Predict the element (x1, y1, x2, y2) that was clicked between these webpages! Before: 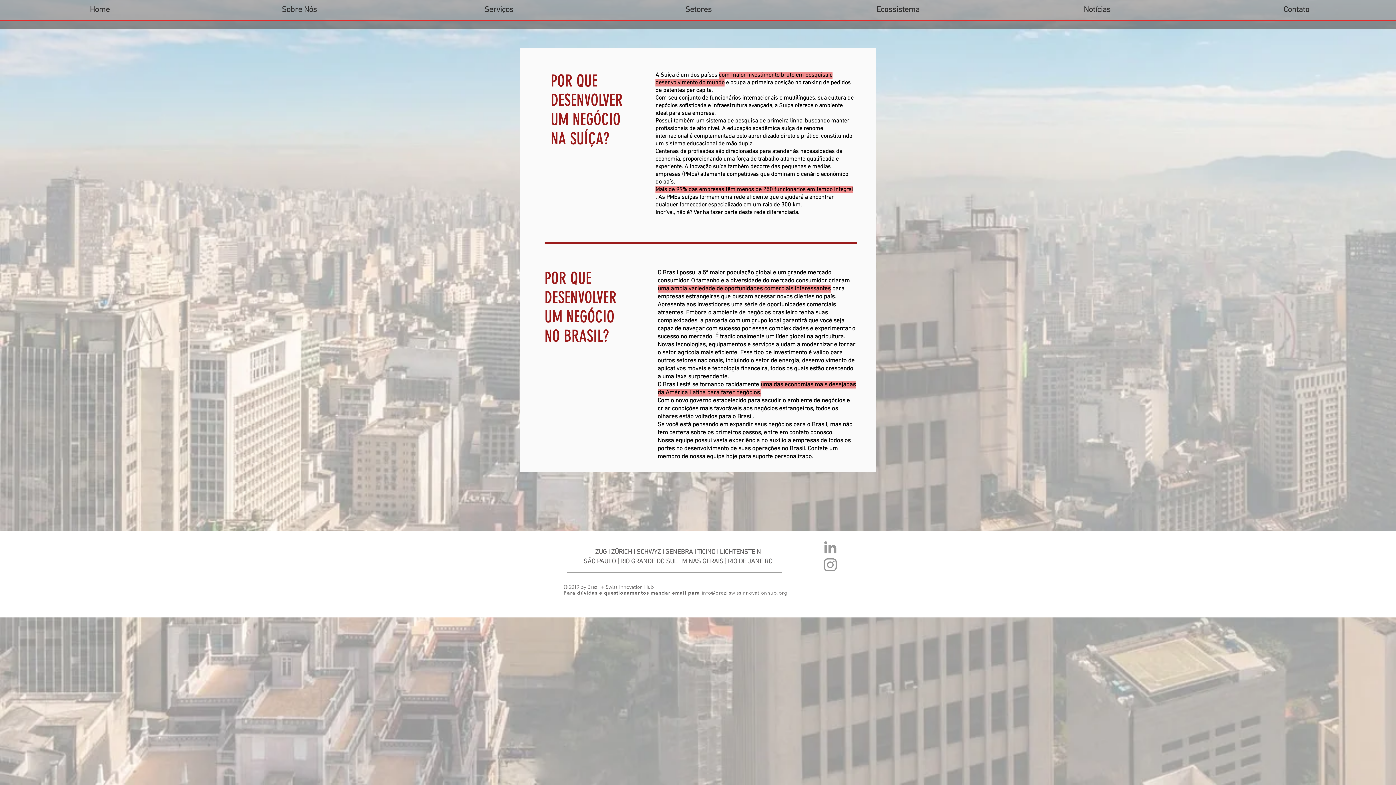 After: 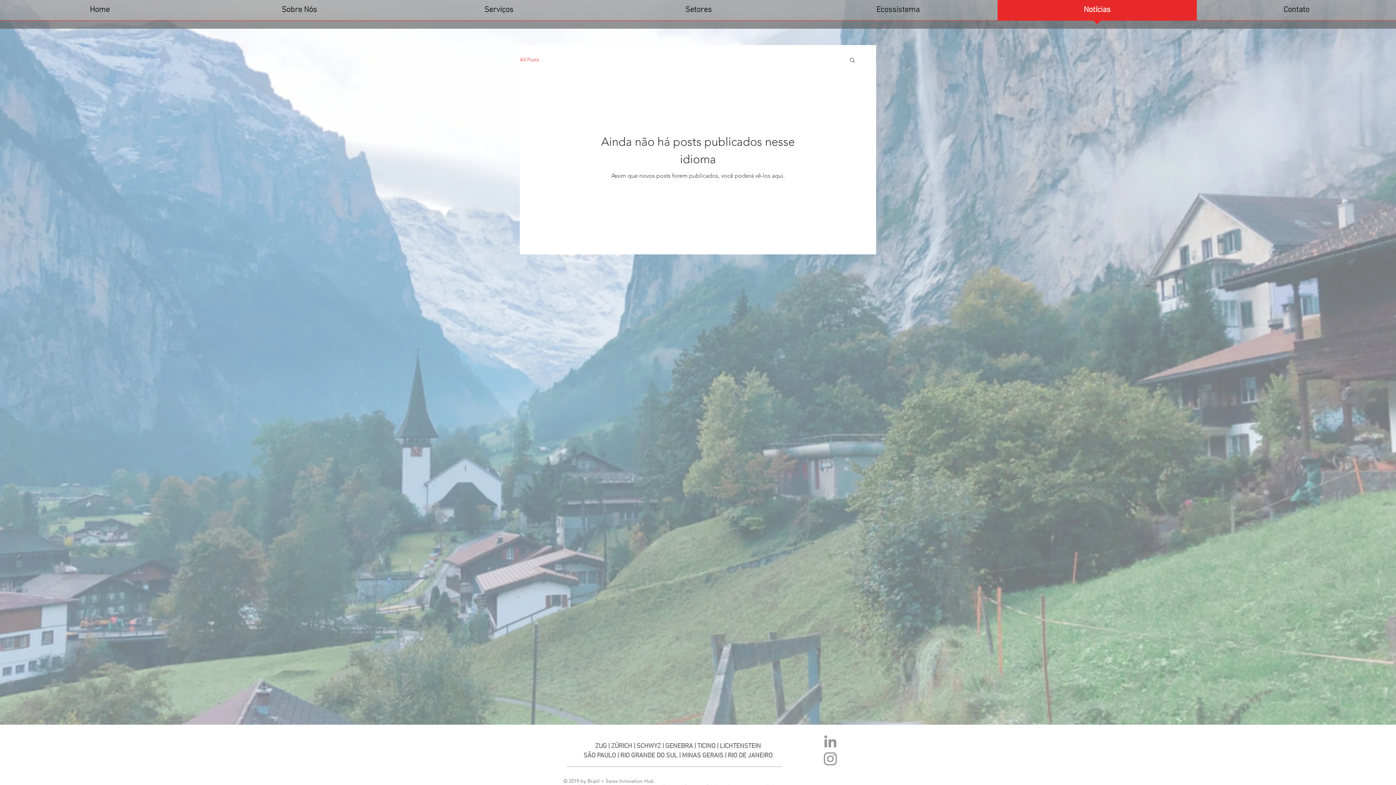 Action: bbox: (997, 0, 1197, 25) label: Notícias